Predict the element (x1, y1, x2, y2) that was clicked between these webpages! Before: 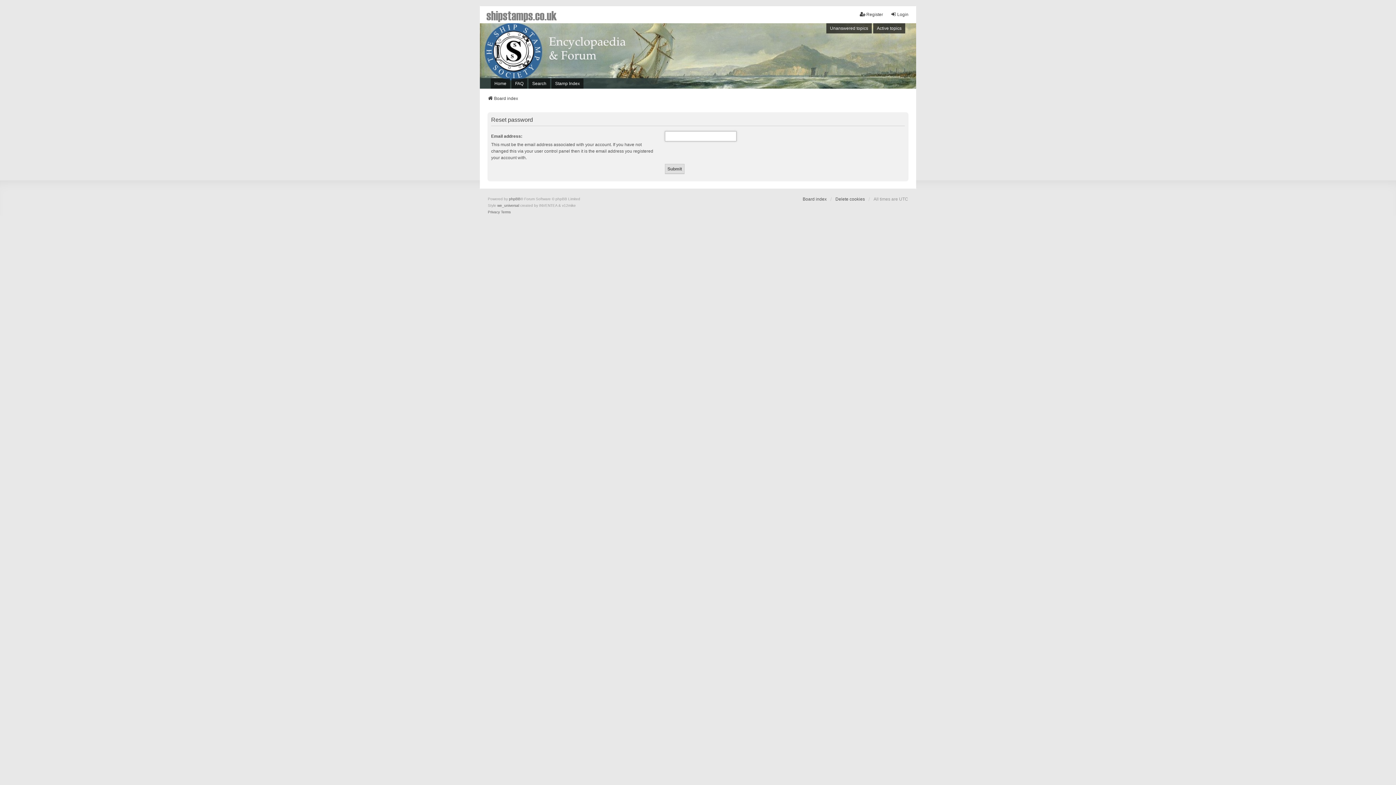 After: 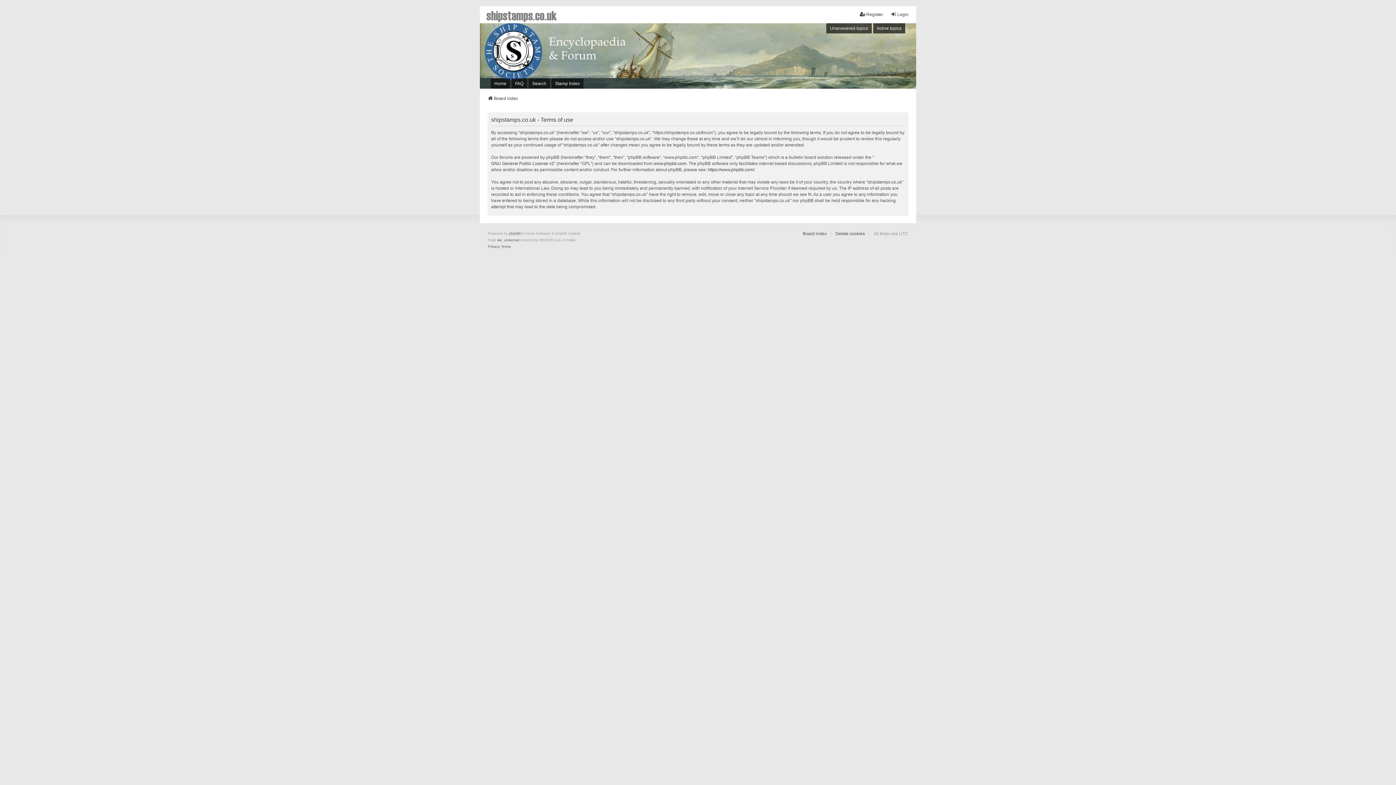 Action: bbox: (501, 209, 510, 215) label: Terms